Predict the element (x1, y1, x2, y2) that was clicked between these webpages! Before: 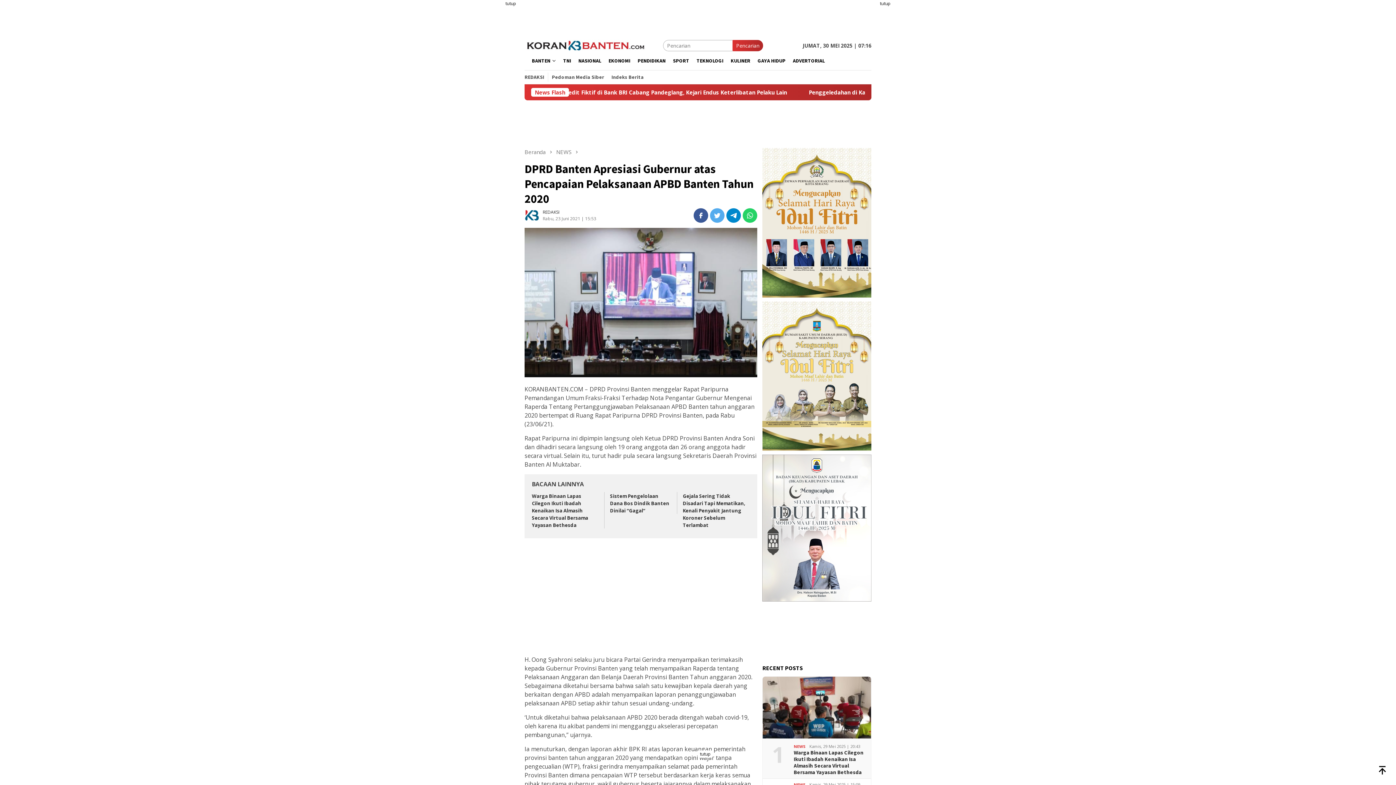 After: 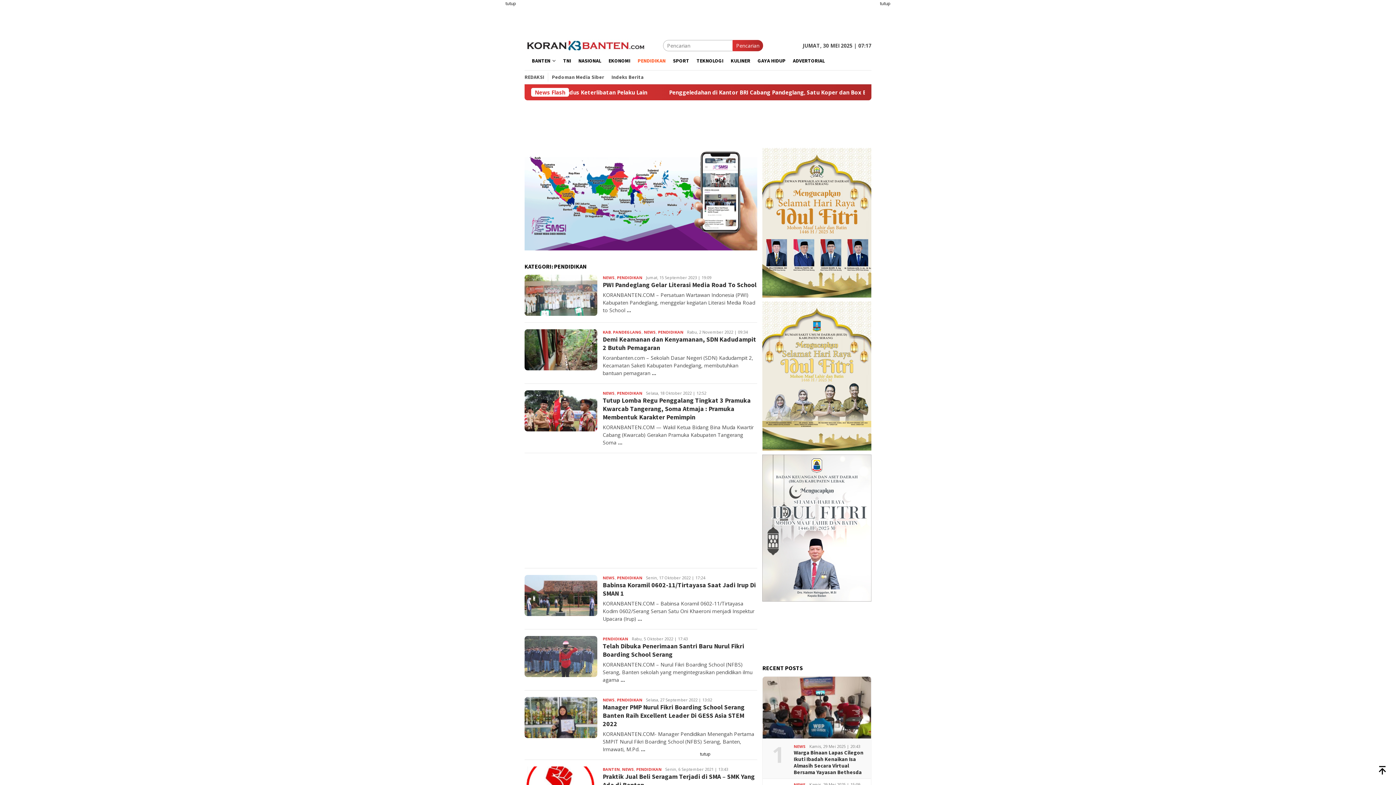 Action: label: PENDIDIKAN bbox: (634, 51, 669, 70)